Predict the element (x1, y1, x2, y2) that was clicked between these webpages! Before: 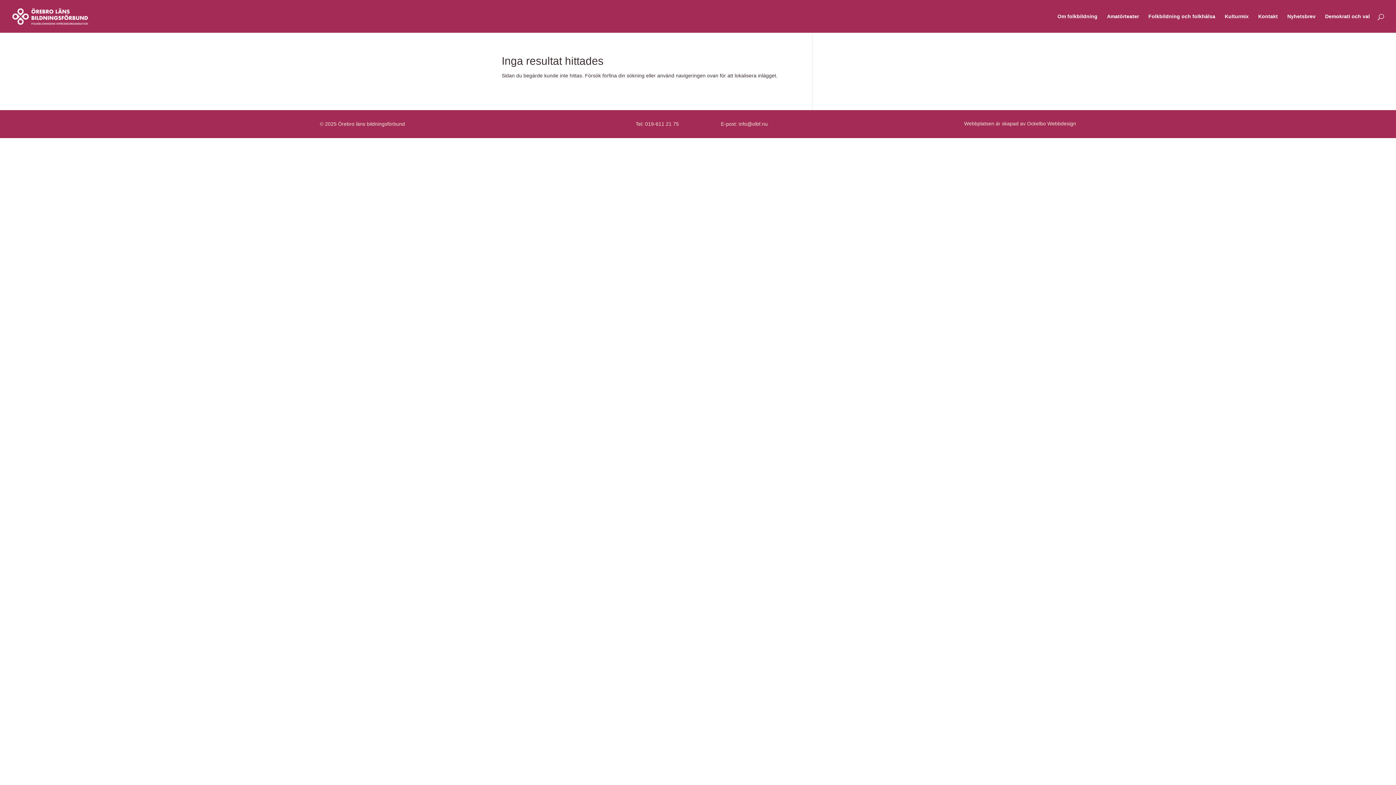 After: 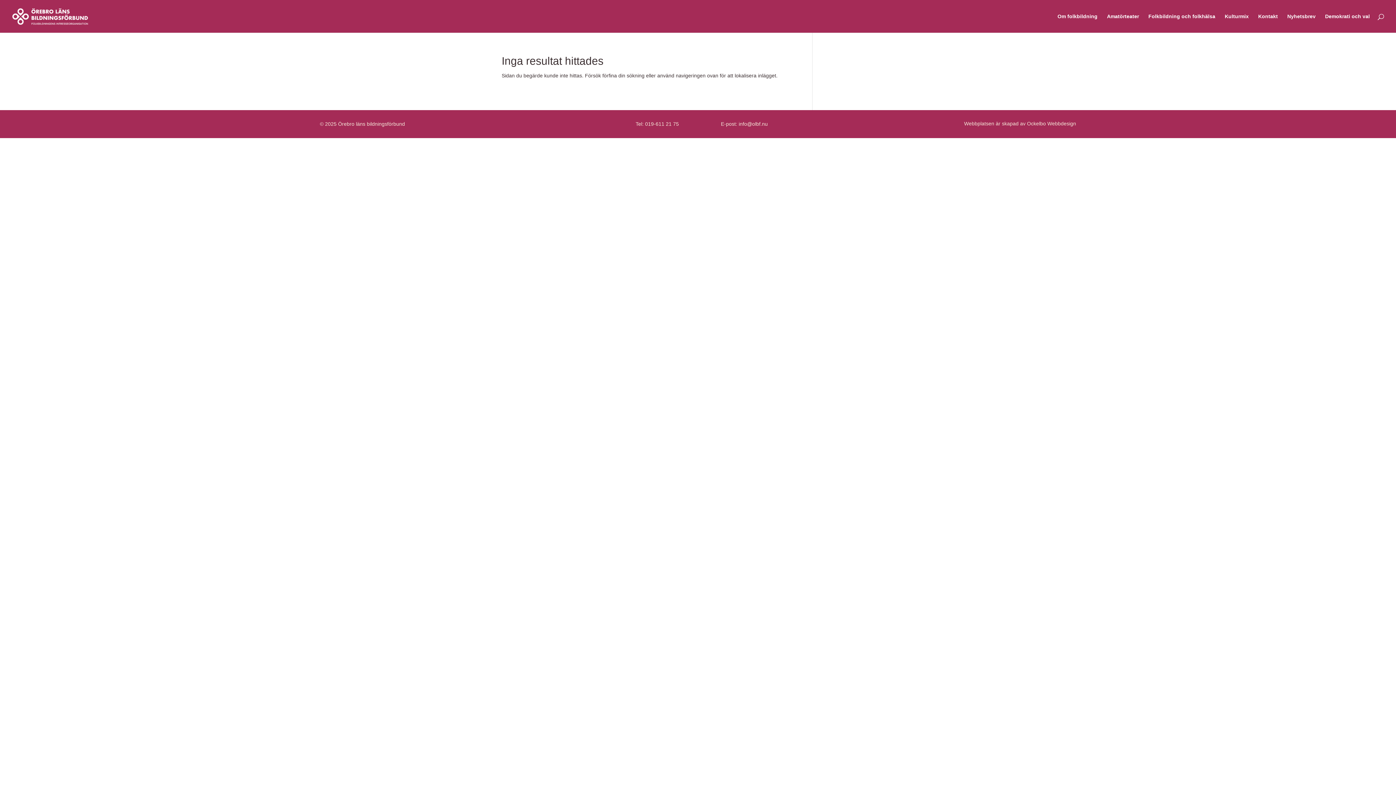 Action: label: info@olbf.nu bbox: (738, 121, 768, 126)